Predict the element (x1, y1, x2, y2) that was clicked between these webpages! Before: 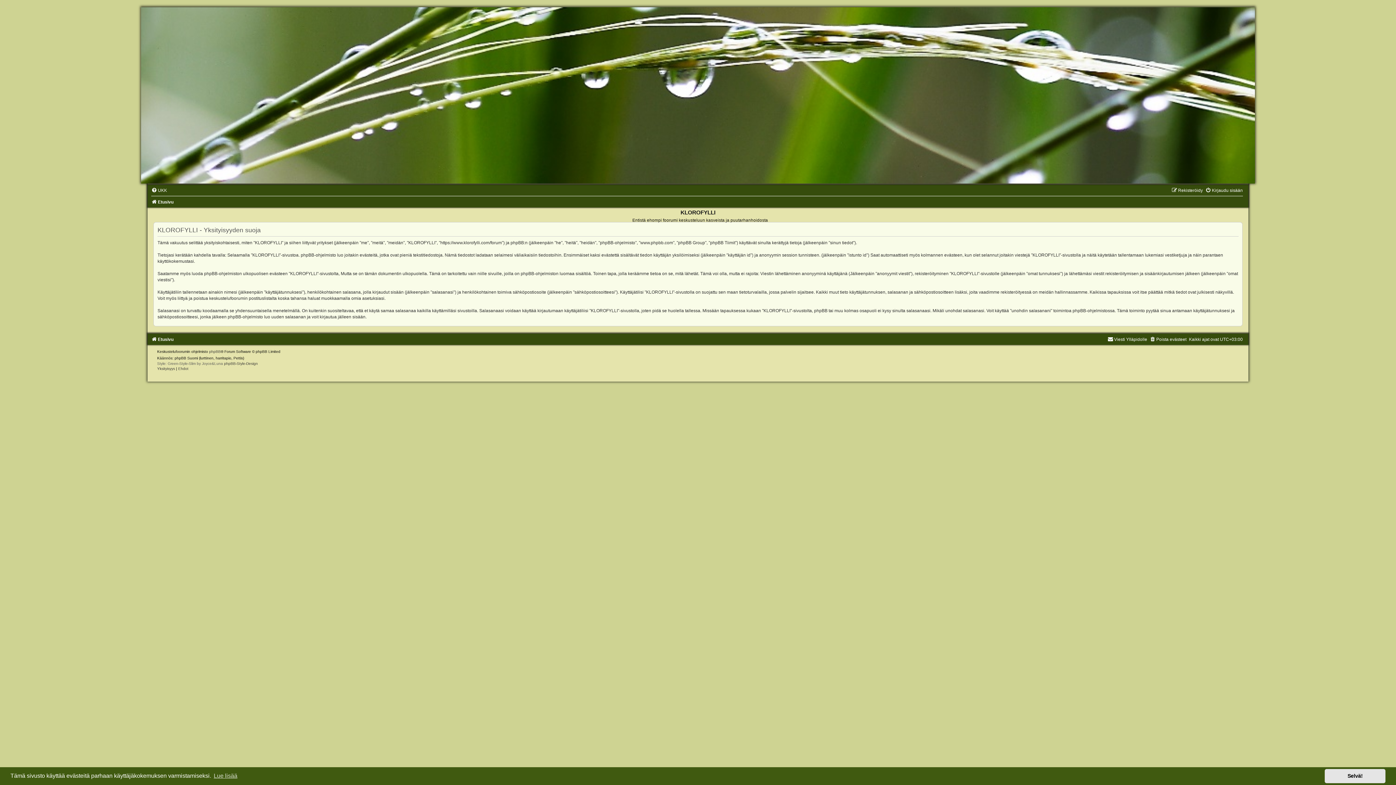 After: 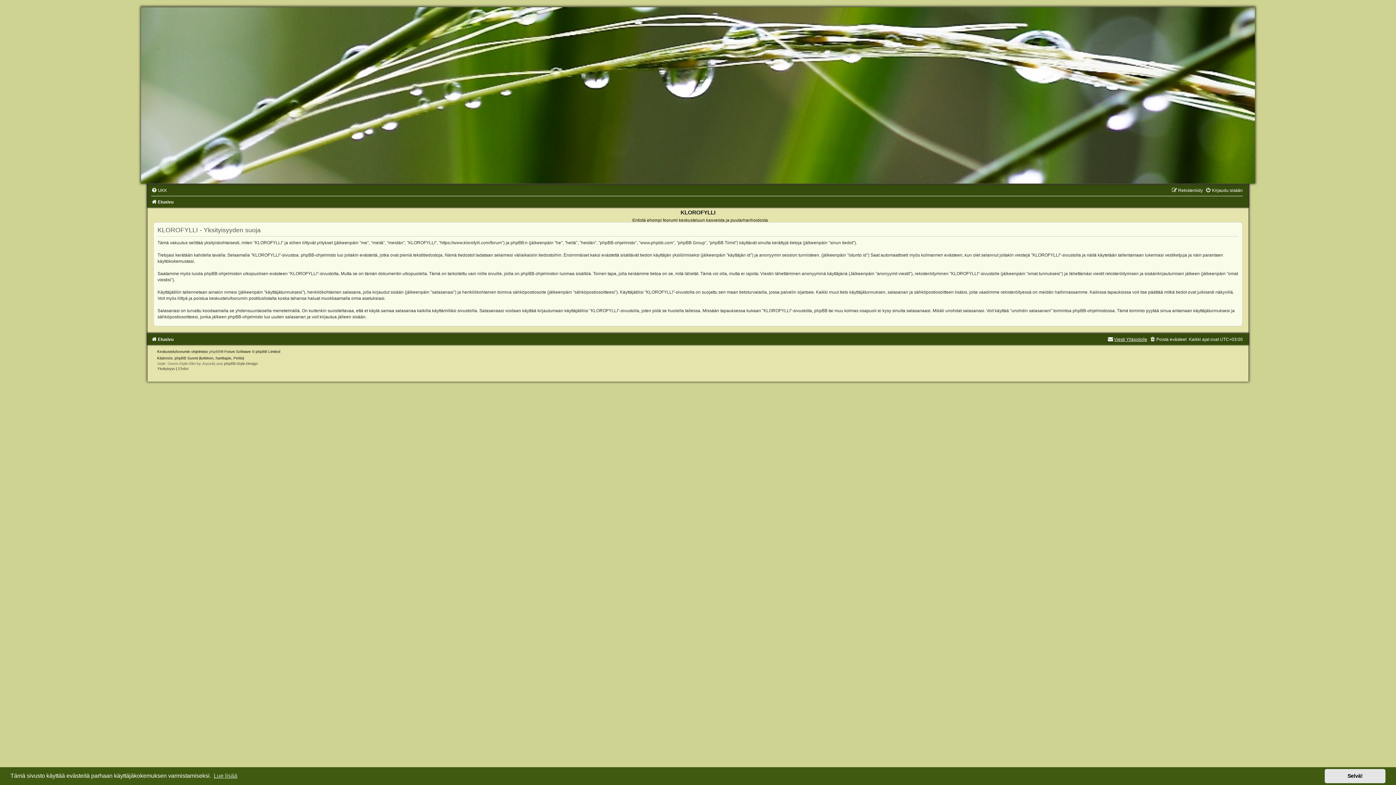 Action: bbox: (1107, 336, 1147, 342) label: Viesti Ylläpidolle